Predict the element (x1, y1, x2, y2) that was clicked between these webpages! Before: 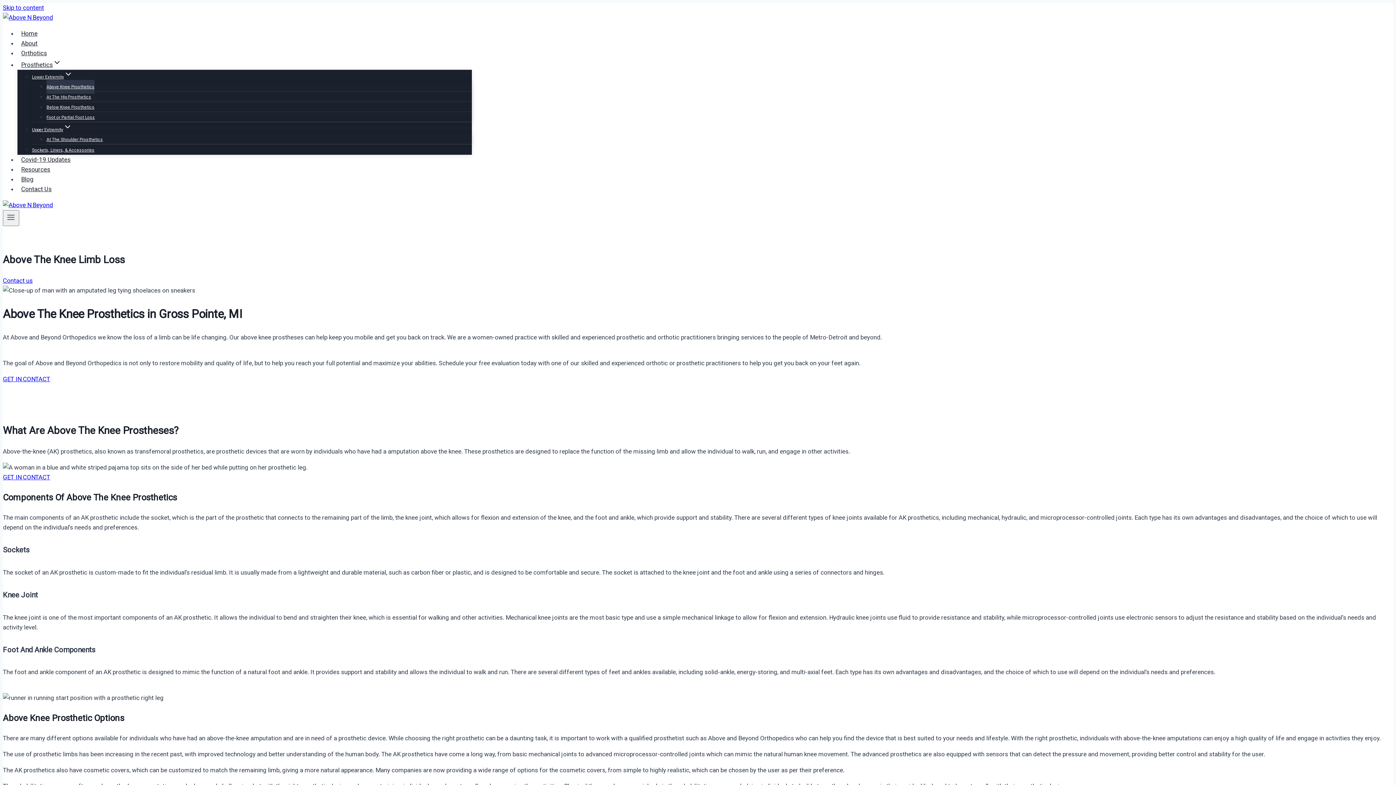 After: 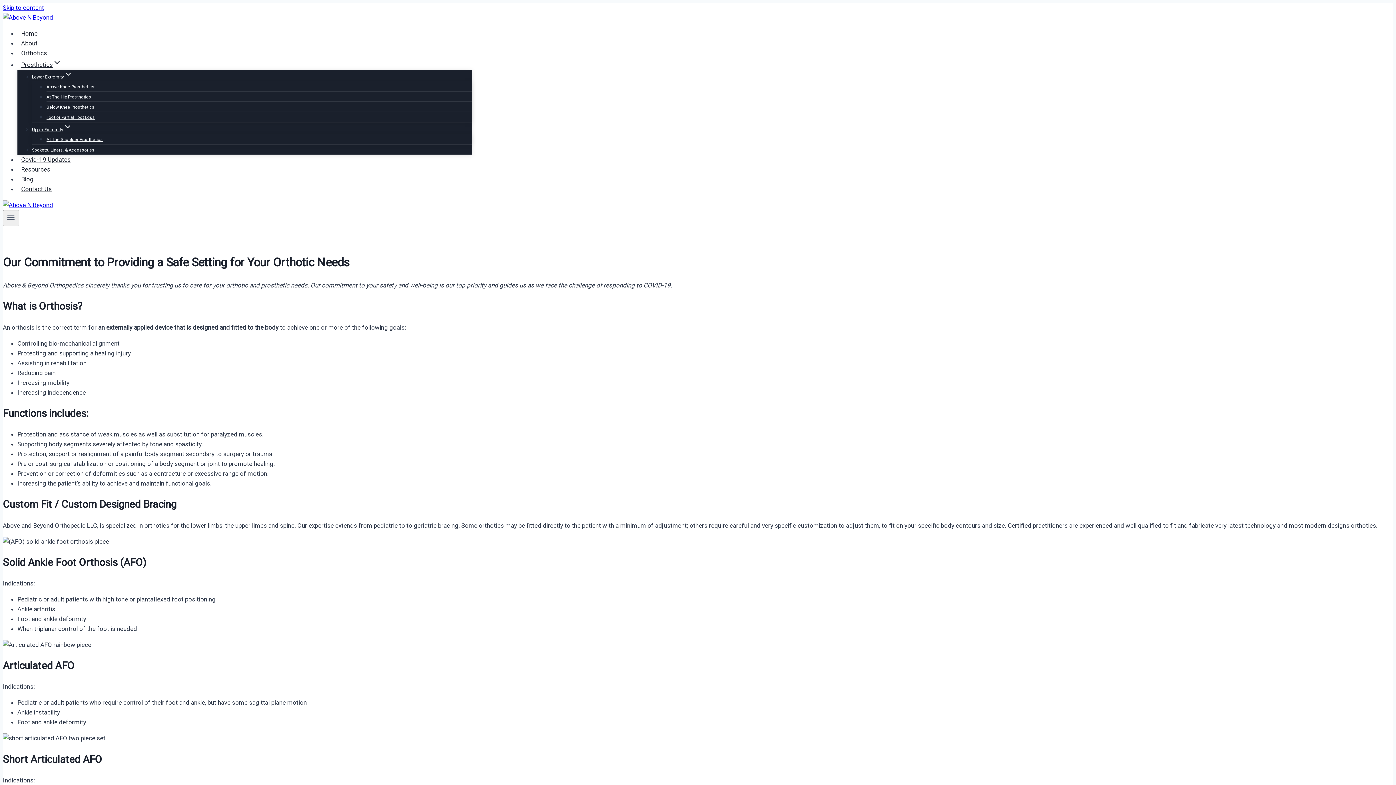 Action: bbox: (17, 45, 50, 60) label: Orthotics